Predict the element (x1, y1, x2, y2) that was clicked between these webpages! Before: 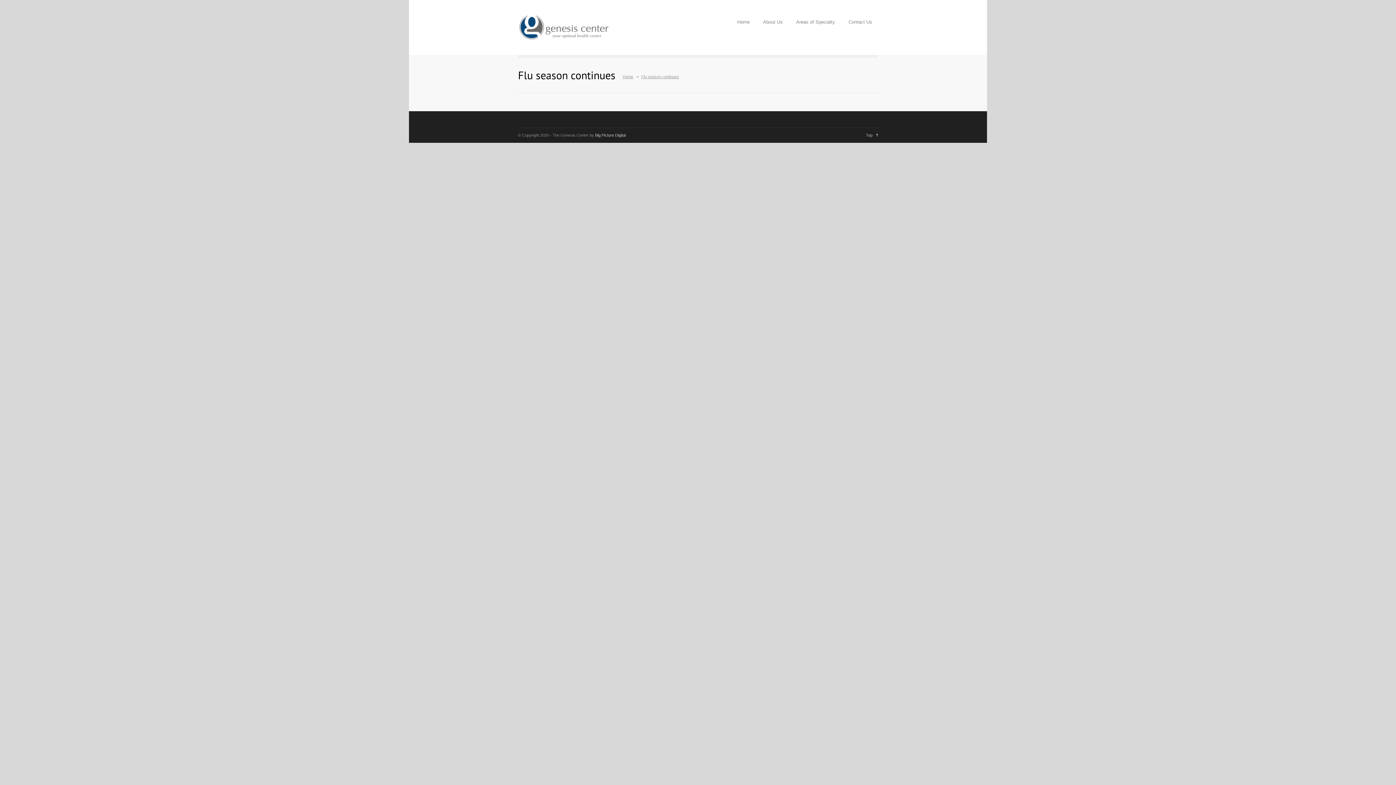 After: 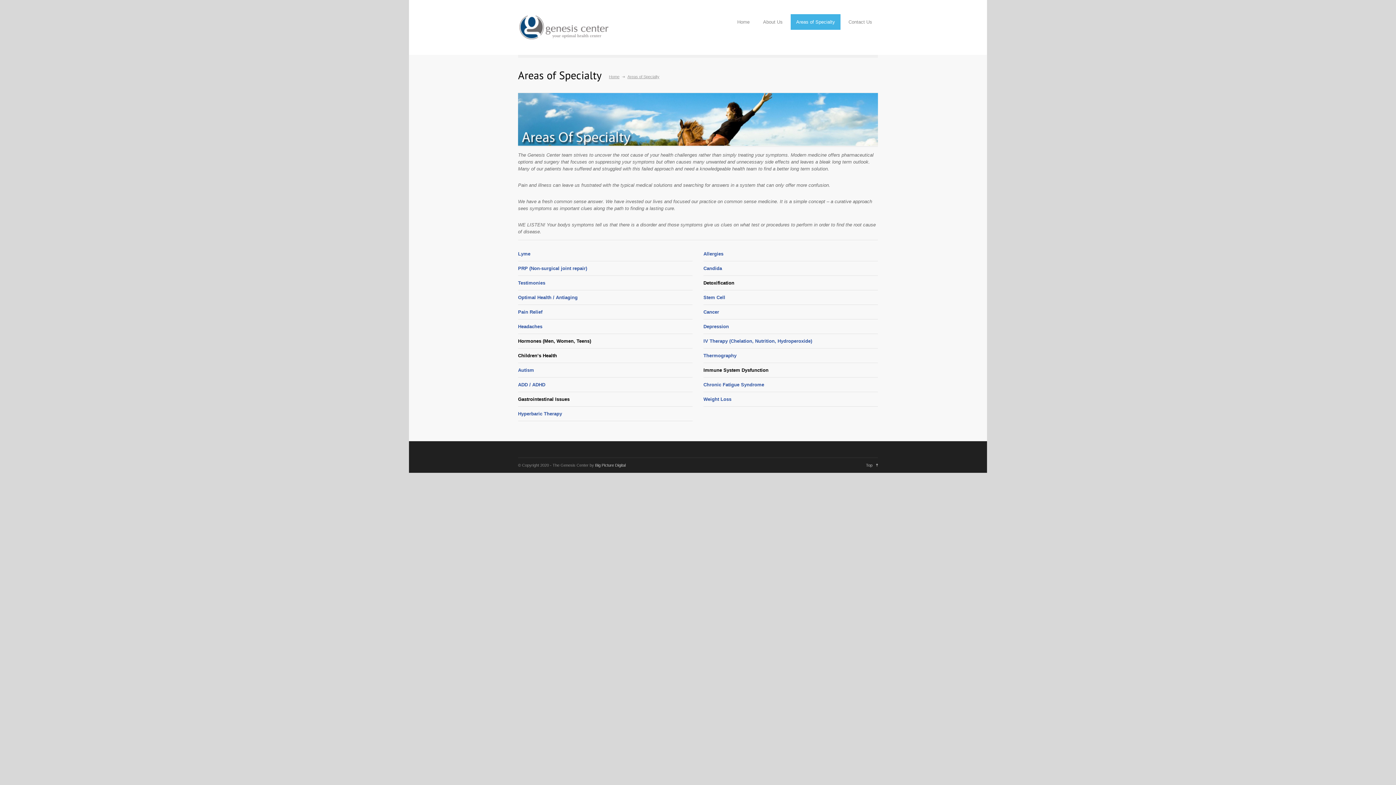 Action: bbox: (790, 13, 841, 30) label: Areas of Specialty